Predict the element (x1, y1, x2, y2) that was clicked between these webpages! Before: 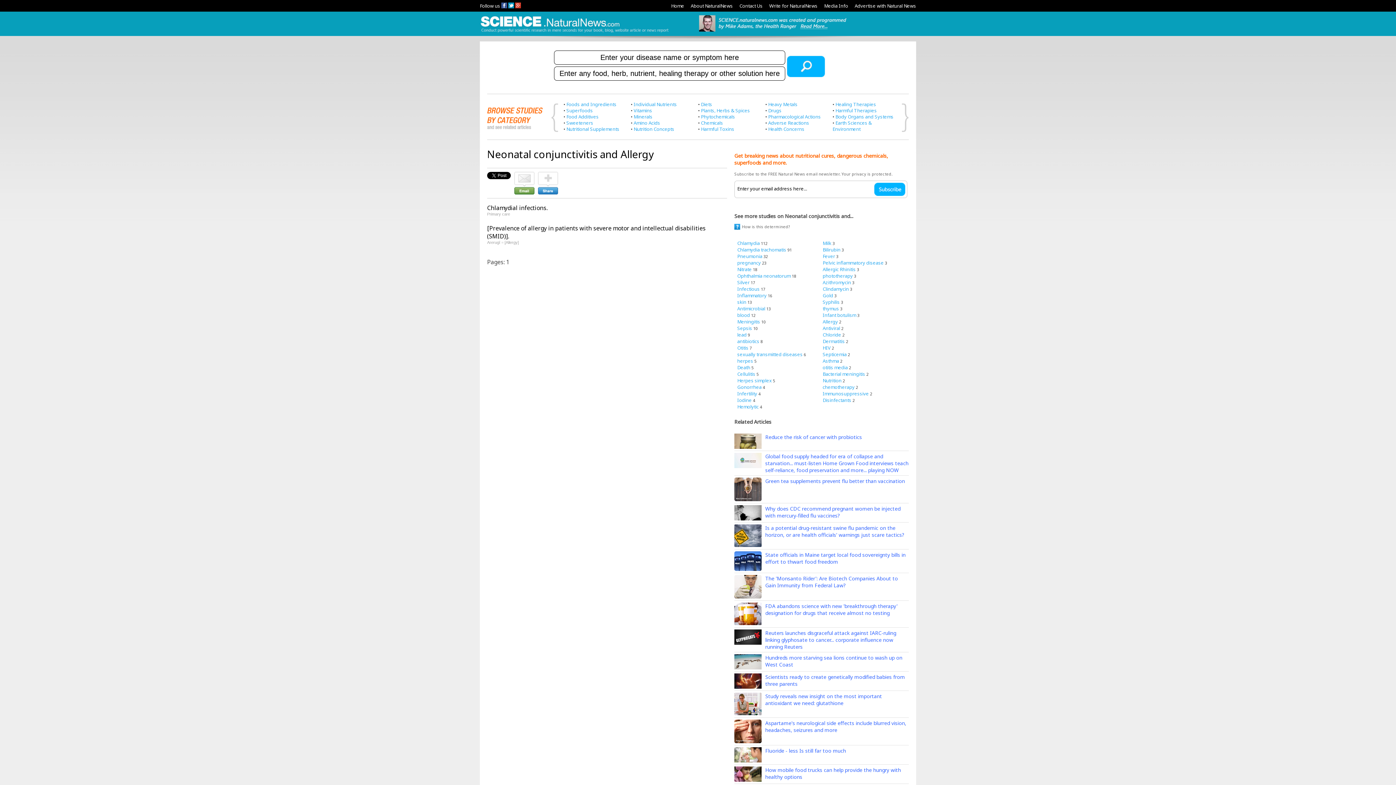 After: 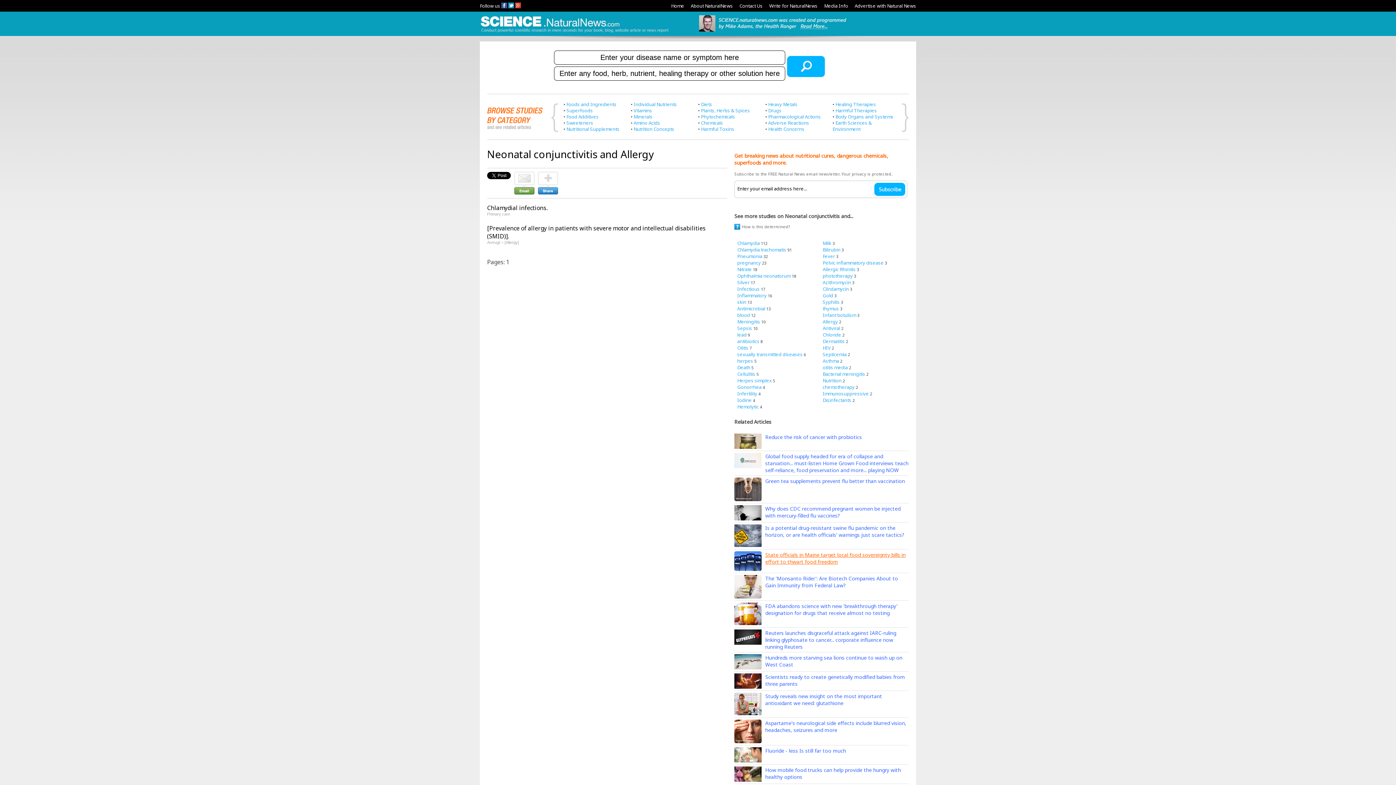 Action: label: State officials in Maine target local food sovereignty bills in effort to thwart food freedom bbox: (765, 551, 905, 565)